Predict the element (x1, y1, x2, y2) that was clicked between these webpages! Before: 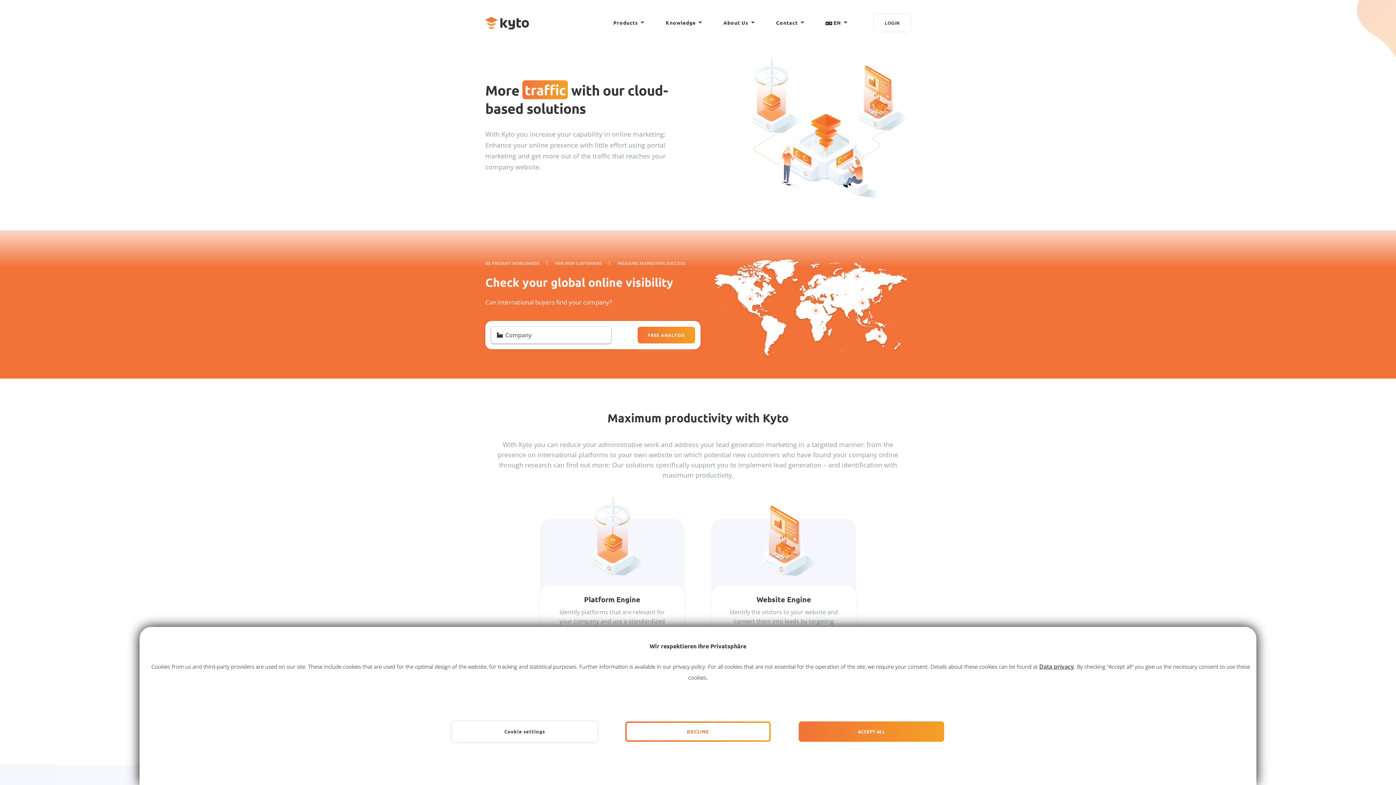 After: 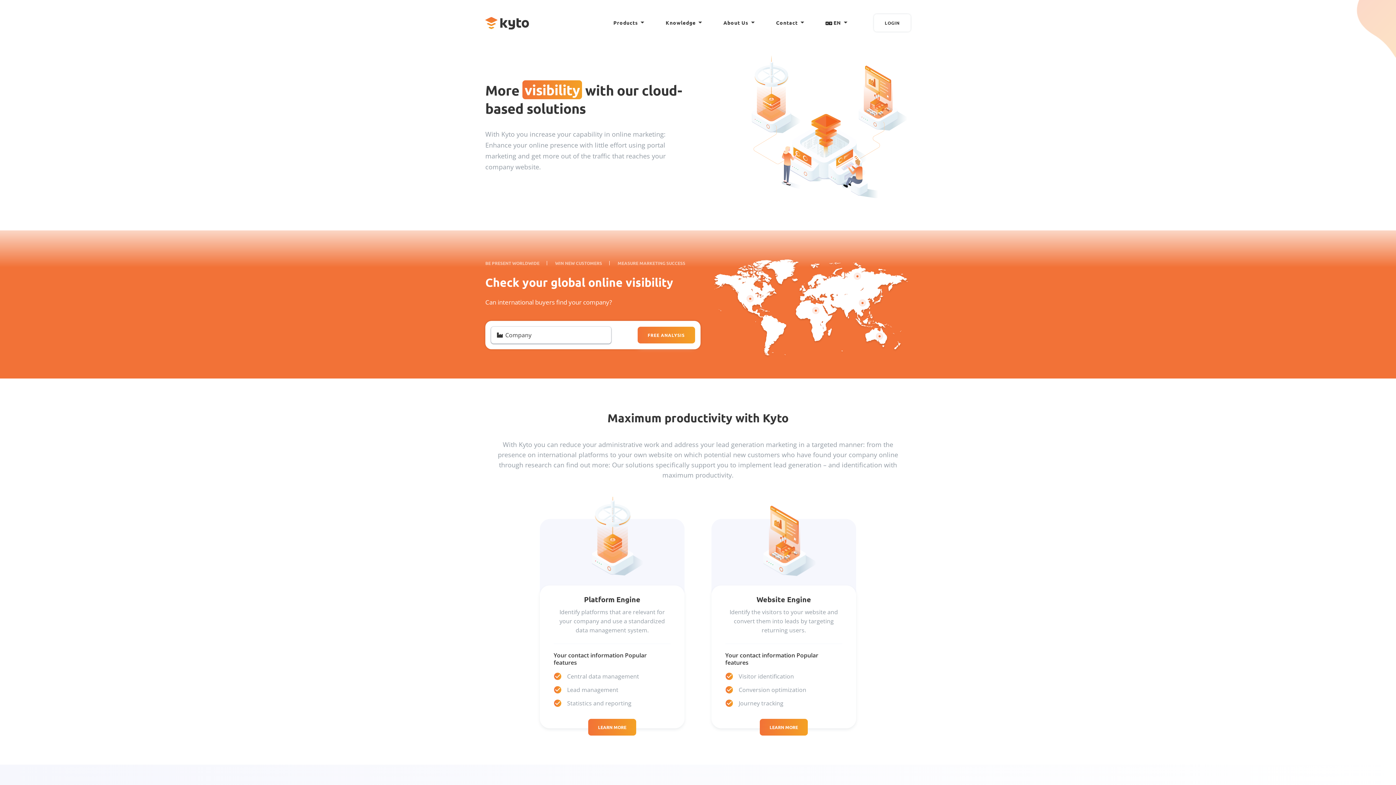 Action: label: DECLINE bbox: (625, 721, 770, 742)